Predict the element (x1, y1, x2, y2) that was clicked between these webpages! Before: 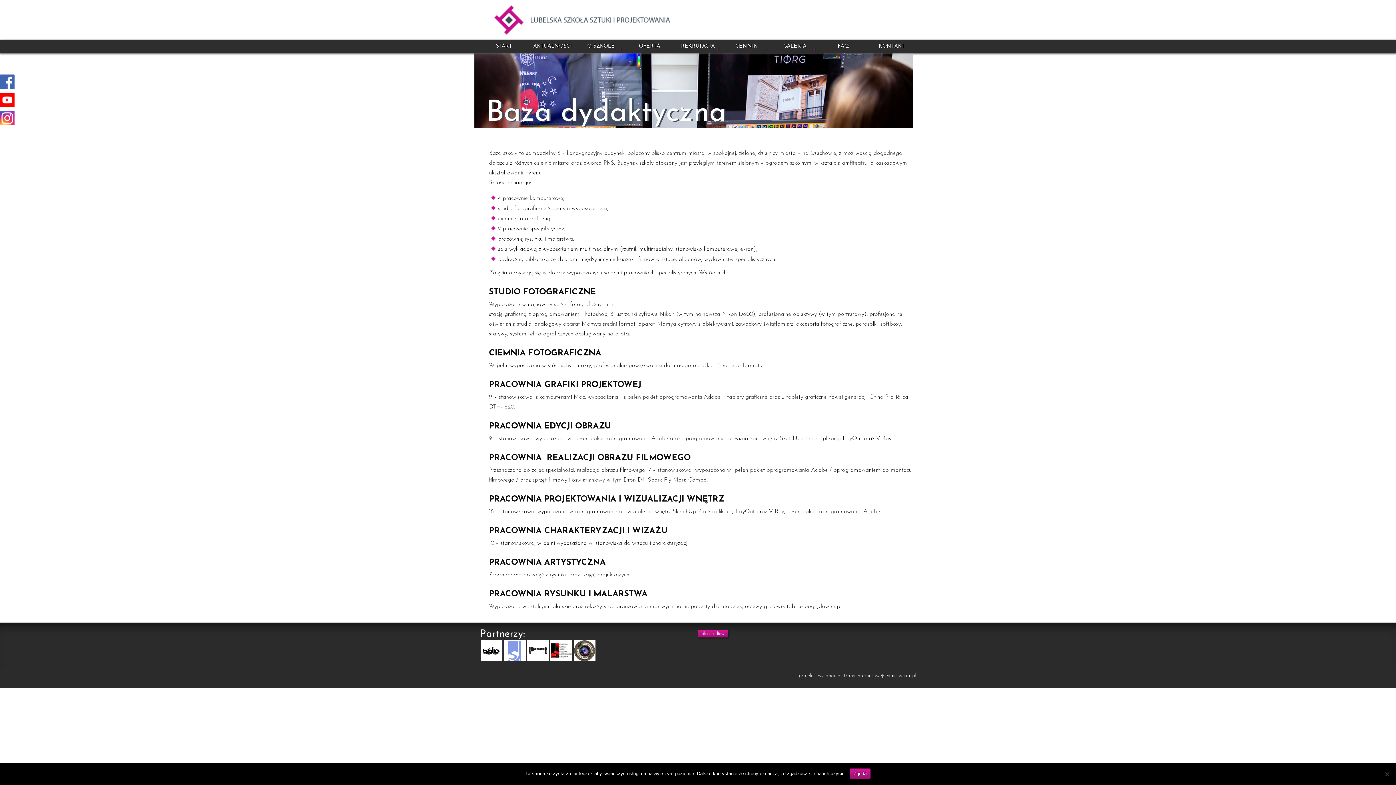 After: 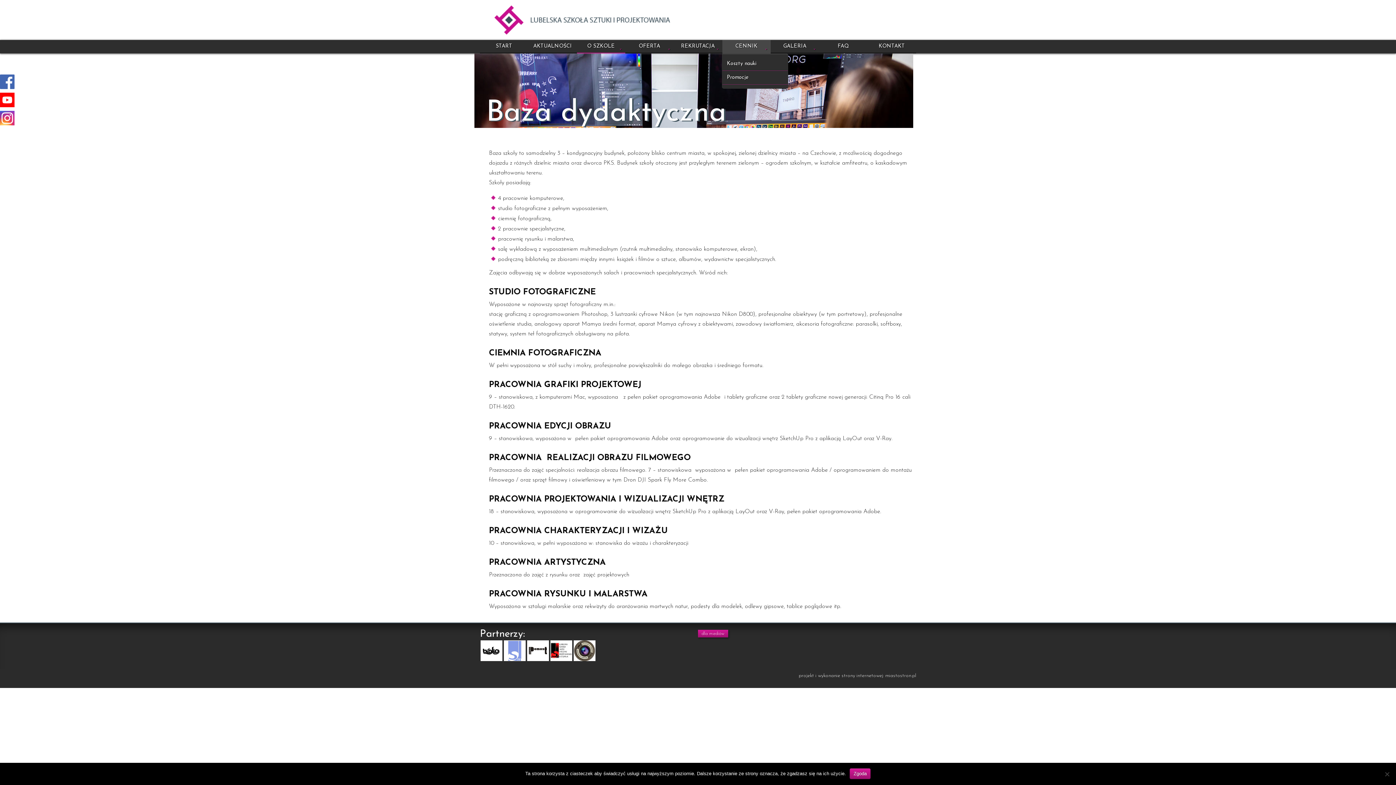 Action: label: CENNIK bbox: (722, 40, 770, 53)